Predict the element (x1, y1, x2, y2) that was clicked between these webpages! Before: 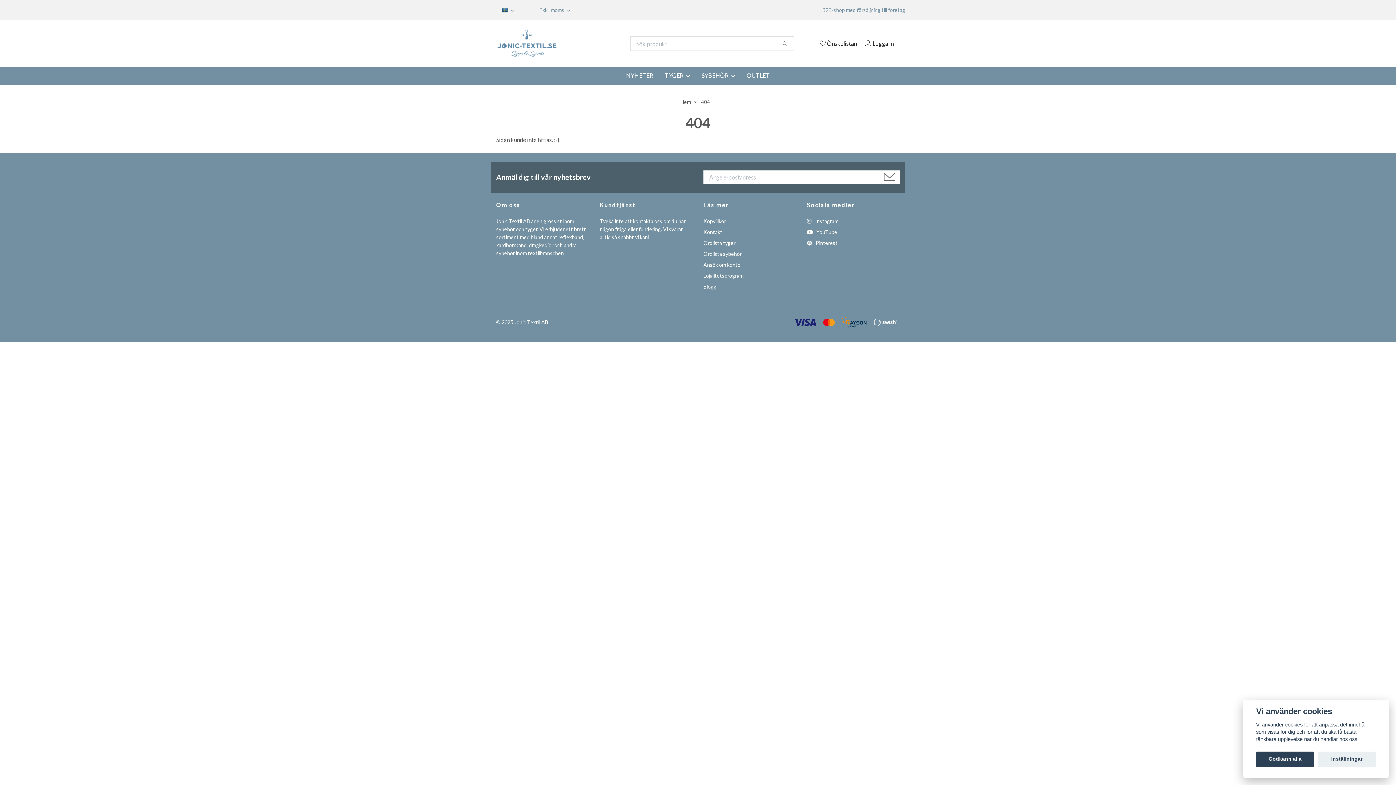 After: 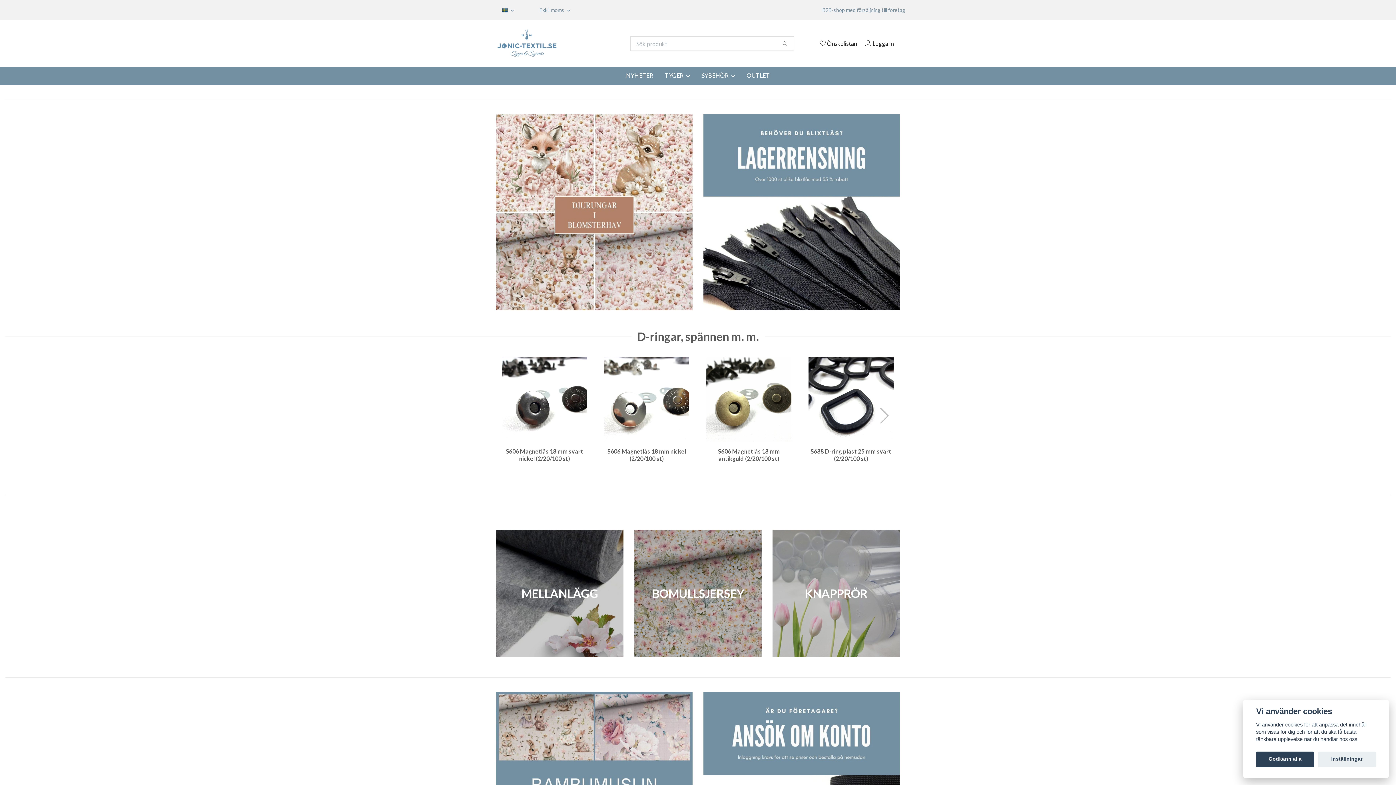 Action: bbox: (680, 98, 691, 105) label: Hem